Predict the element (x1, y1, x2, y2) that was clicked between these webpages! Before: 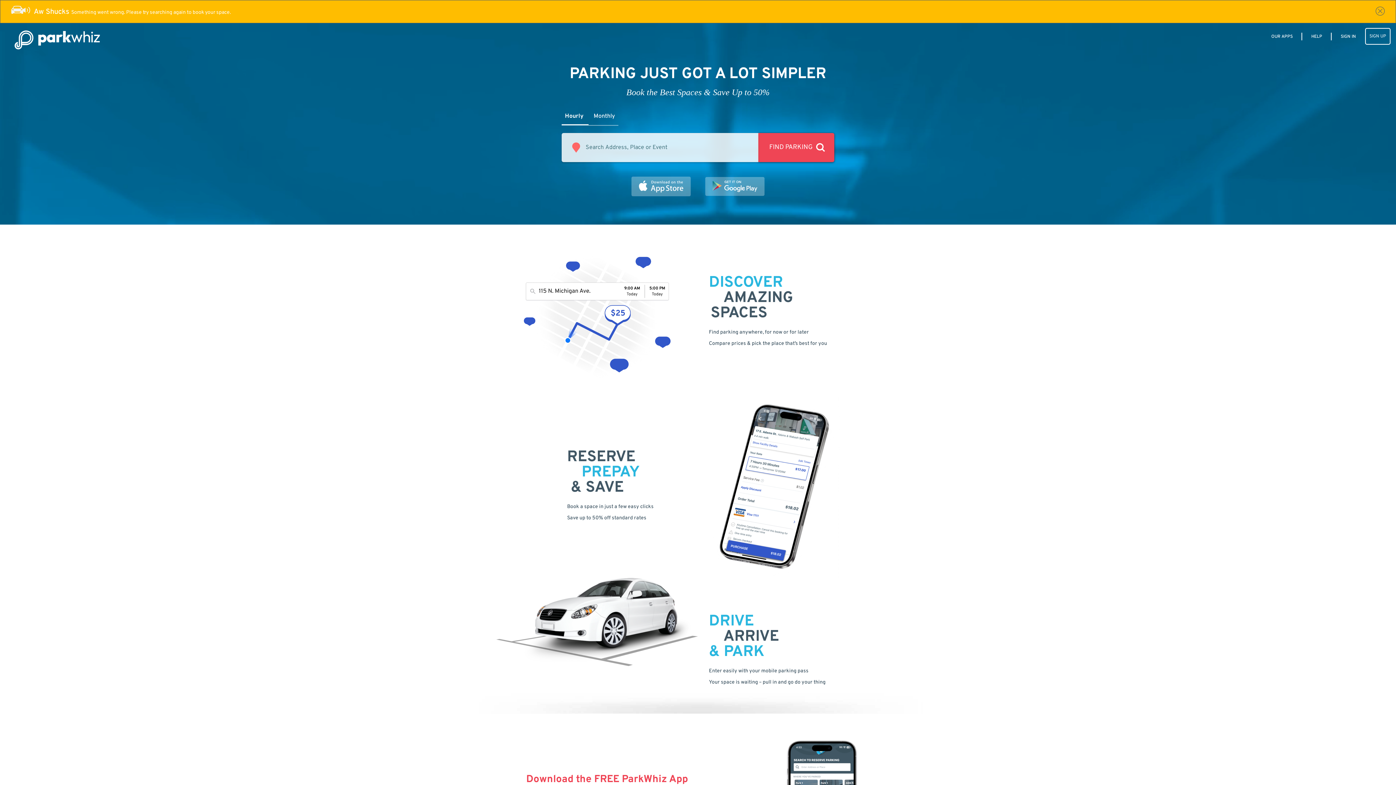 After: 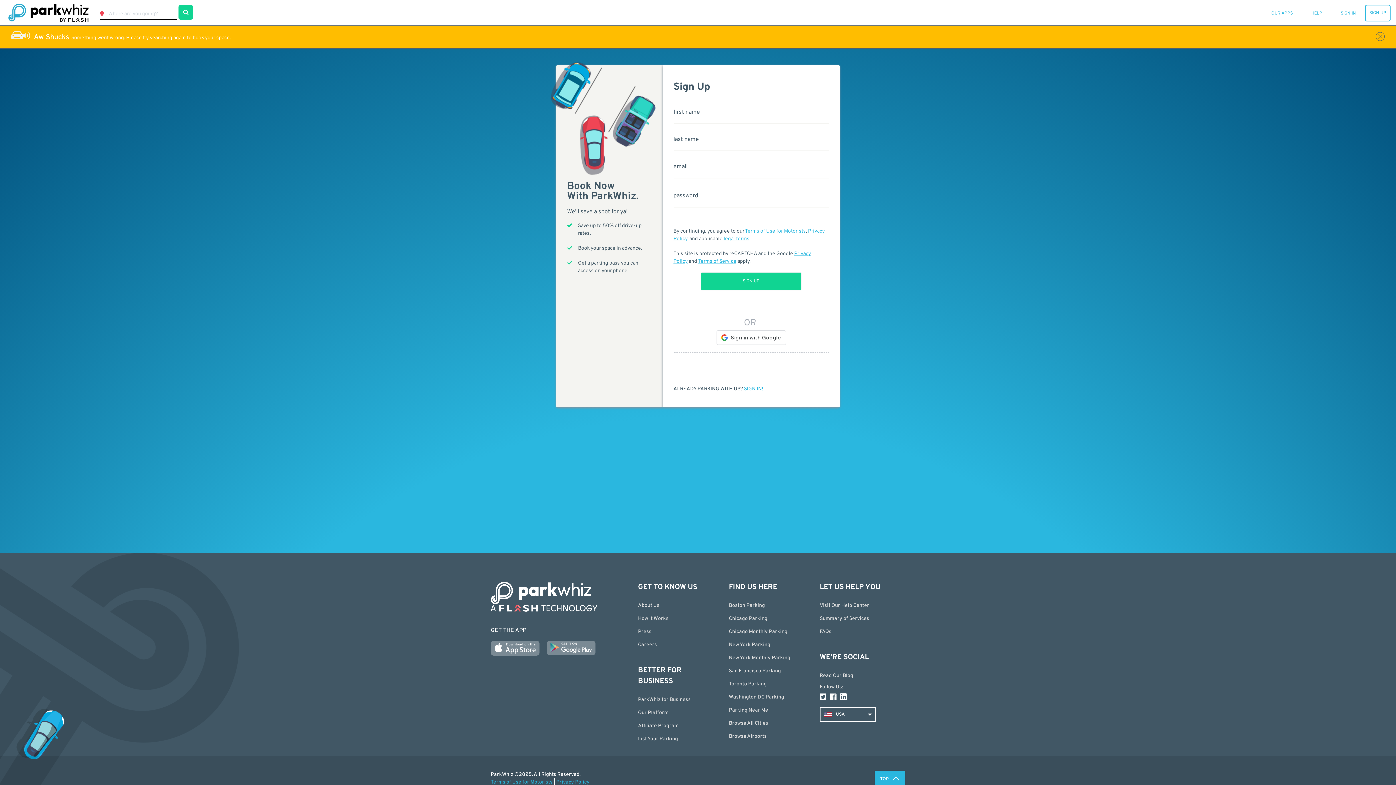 Action: label: SIGN UP bbox: (1365, 28, 1390, 44)